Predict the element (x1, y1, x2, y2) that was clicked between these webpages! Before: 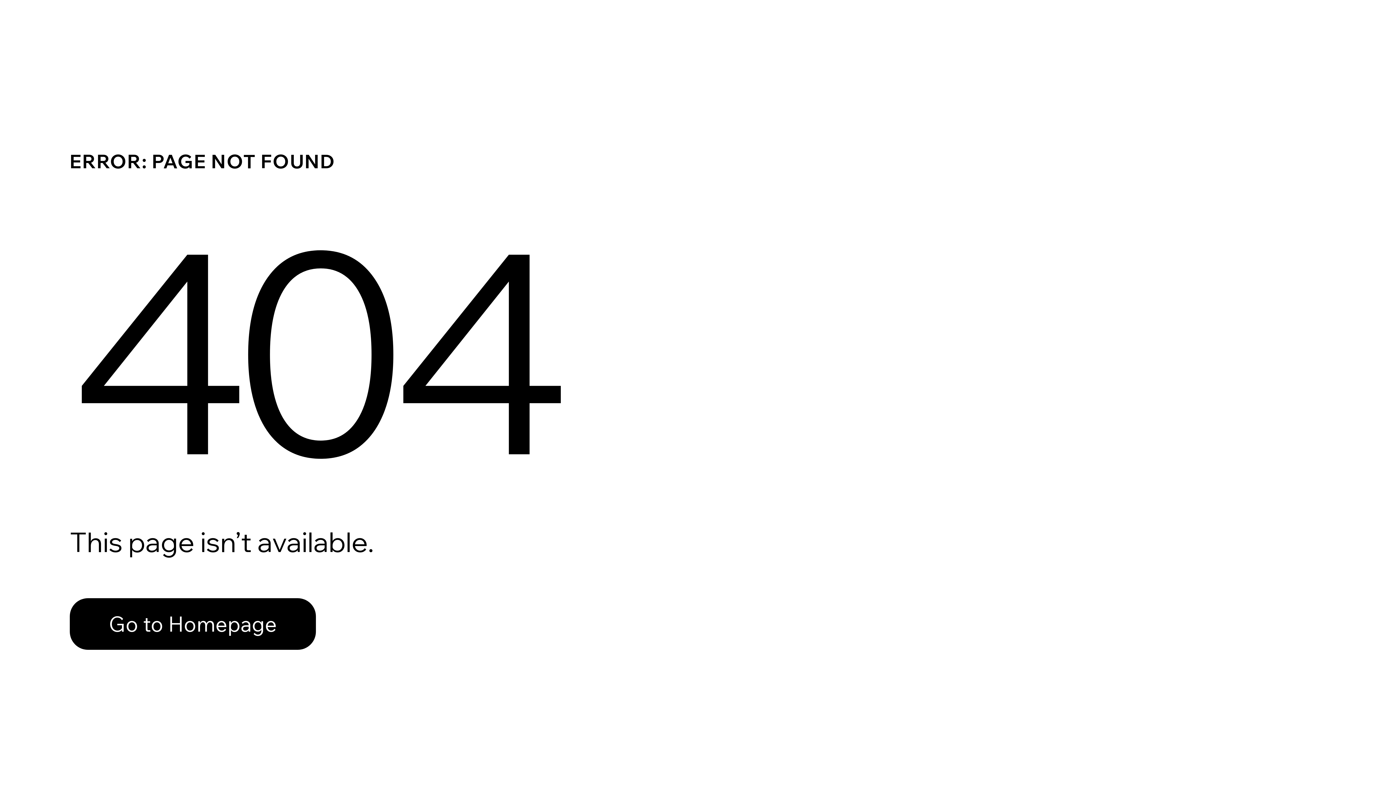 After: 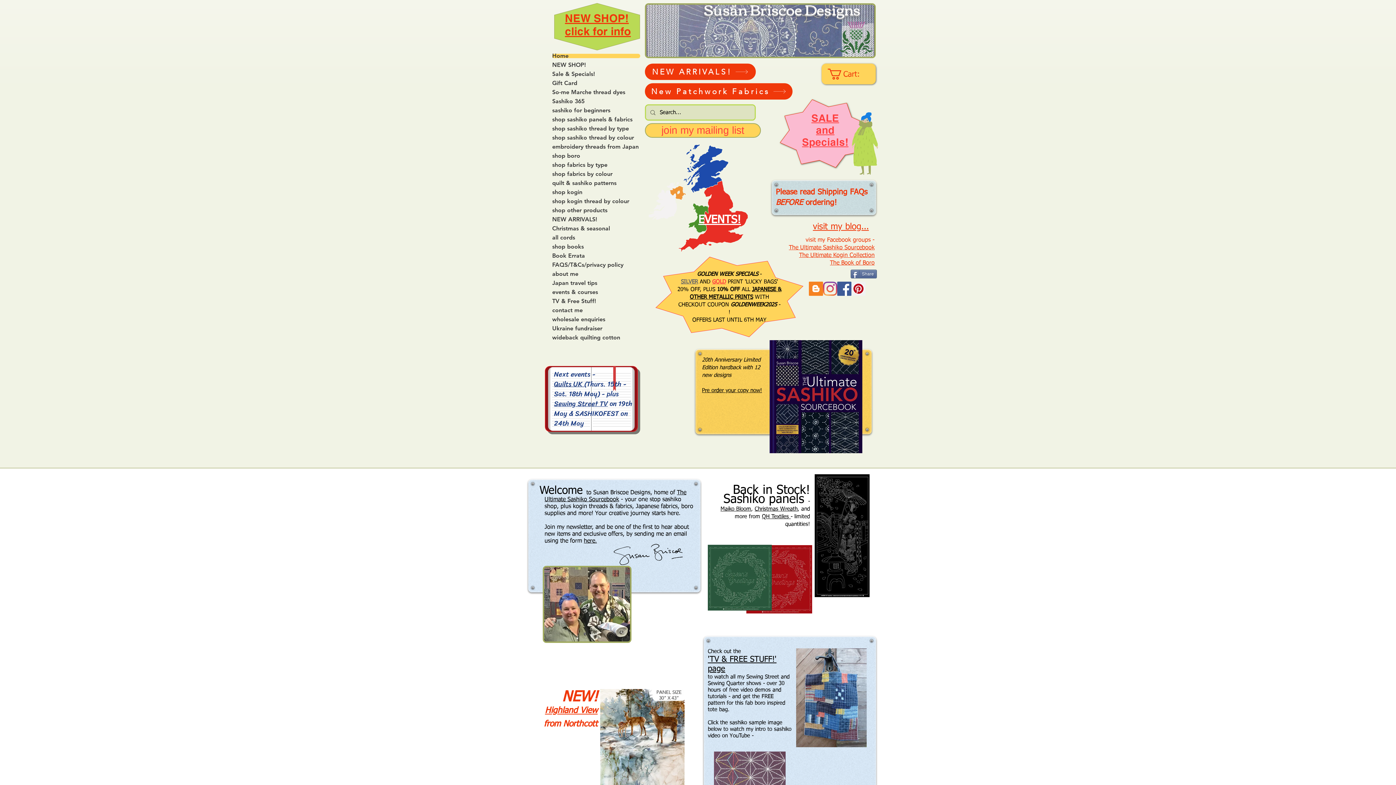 Action: bbox: (69, 598, 316, 650) label: Go to Homepage